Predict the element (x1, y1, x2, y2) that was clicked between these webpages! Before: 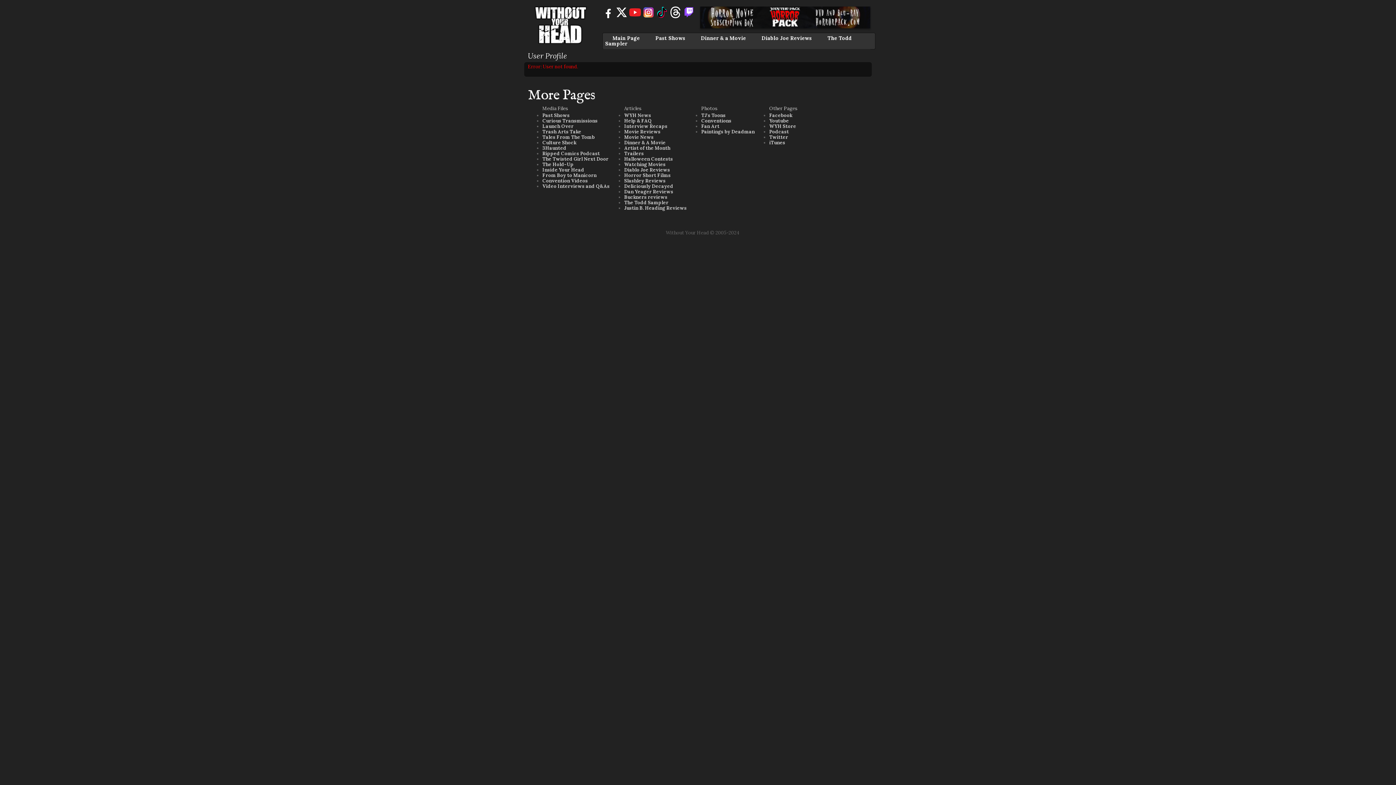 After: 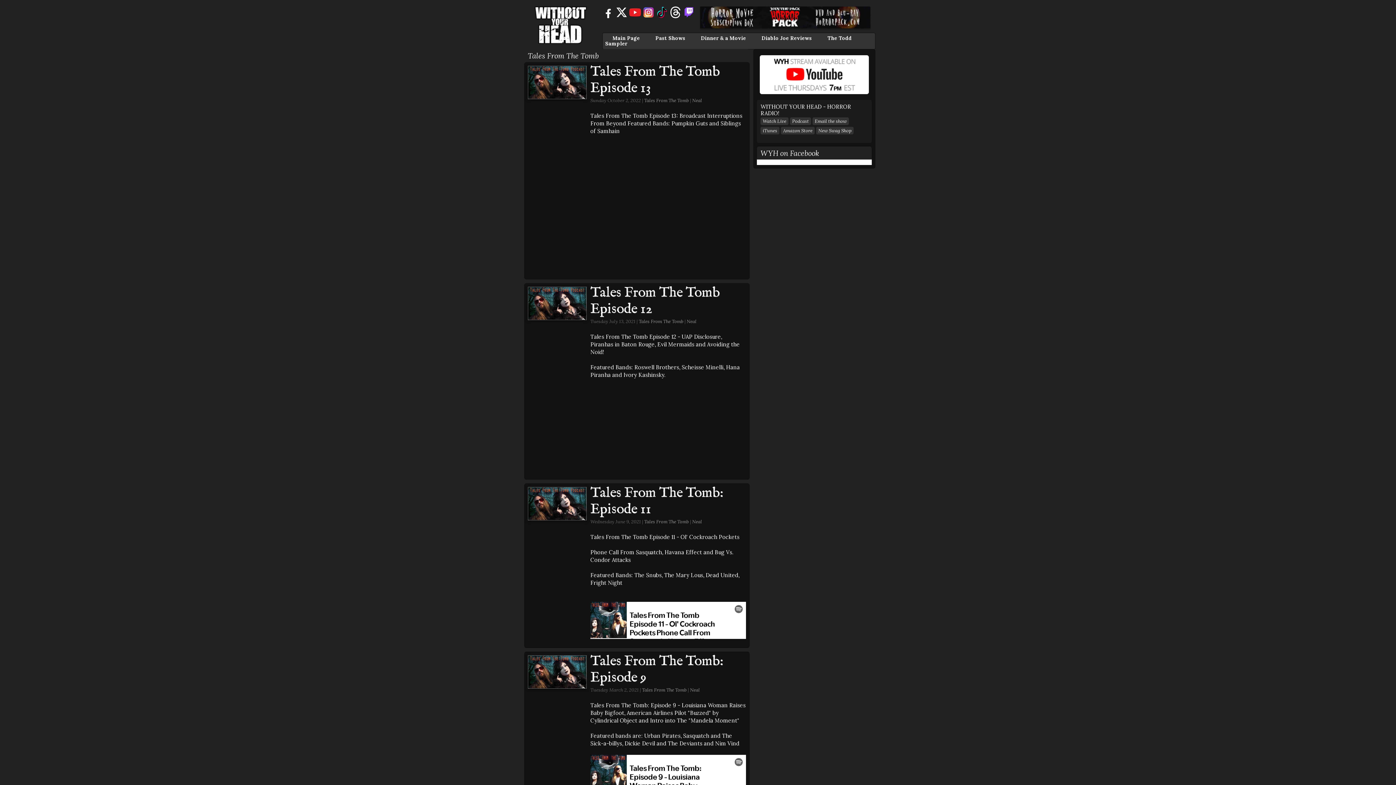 Action: label: Tales From The Tomb bbox: (542, 134, 594, 140)